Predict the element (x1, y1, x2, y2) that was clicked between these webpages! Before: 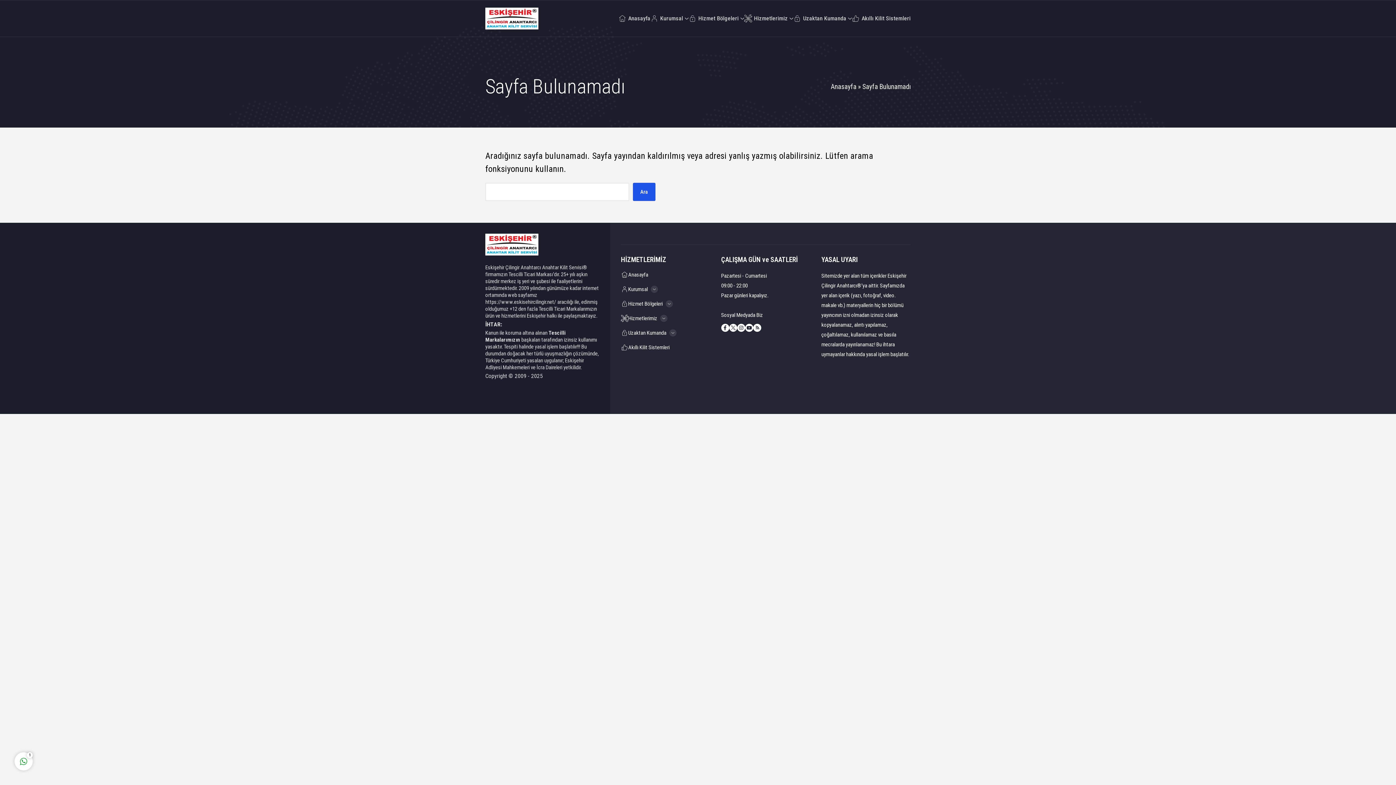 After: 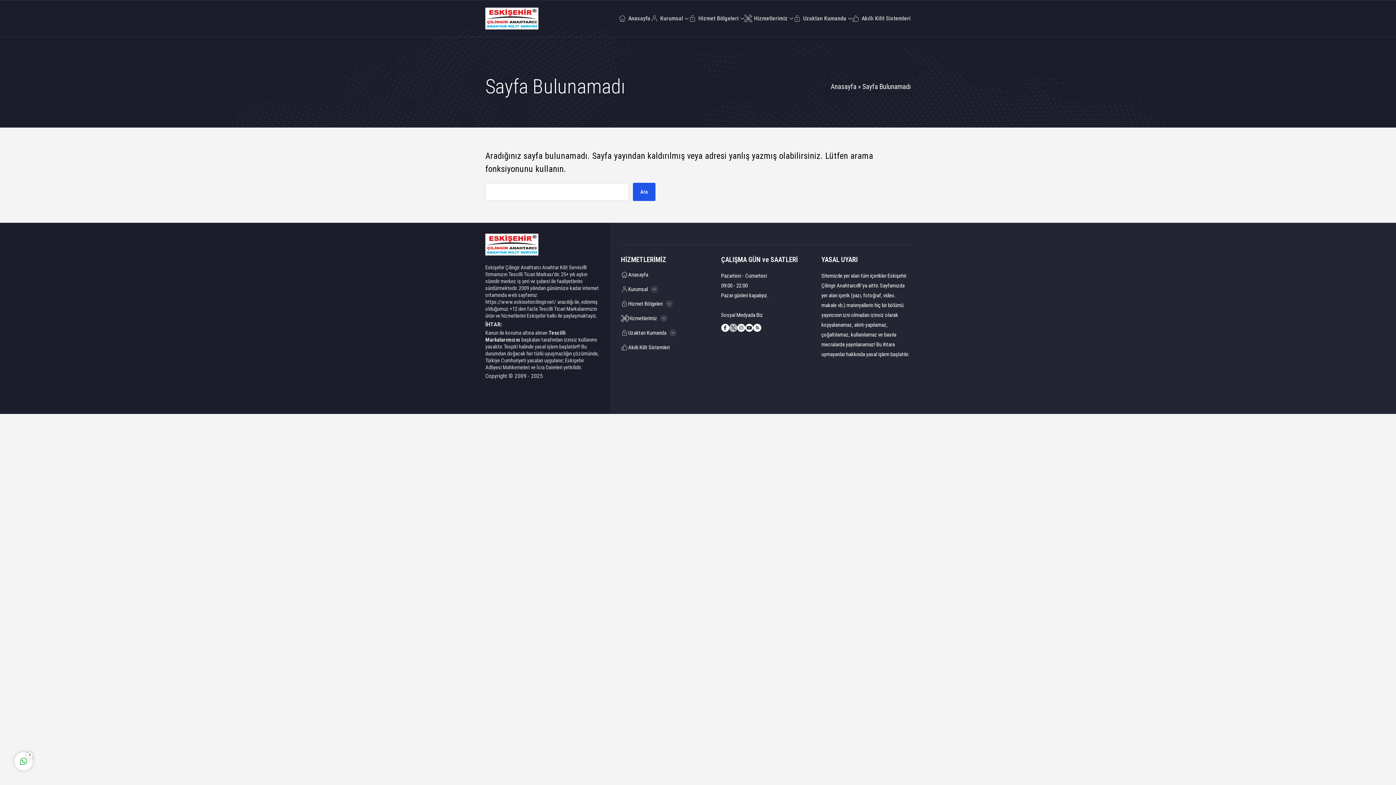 Action: bbox: (729, 324, 737, 332)